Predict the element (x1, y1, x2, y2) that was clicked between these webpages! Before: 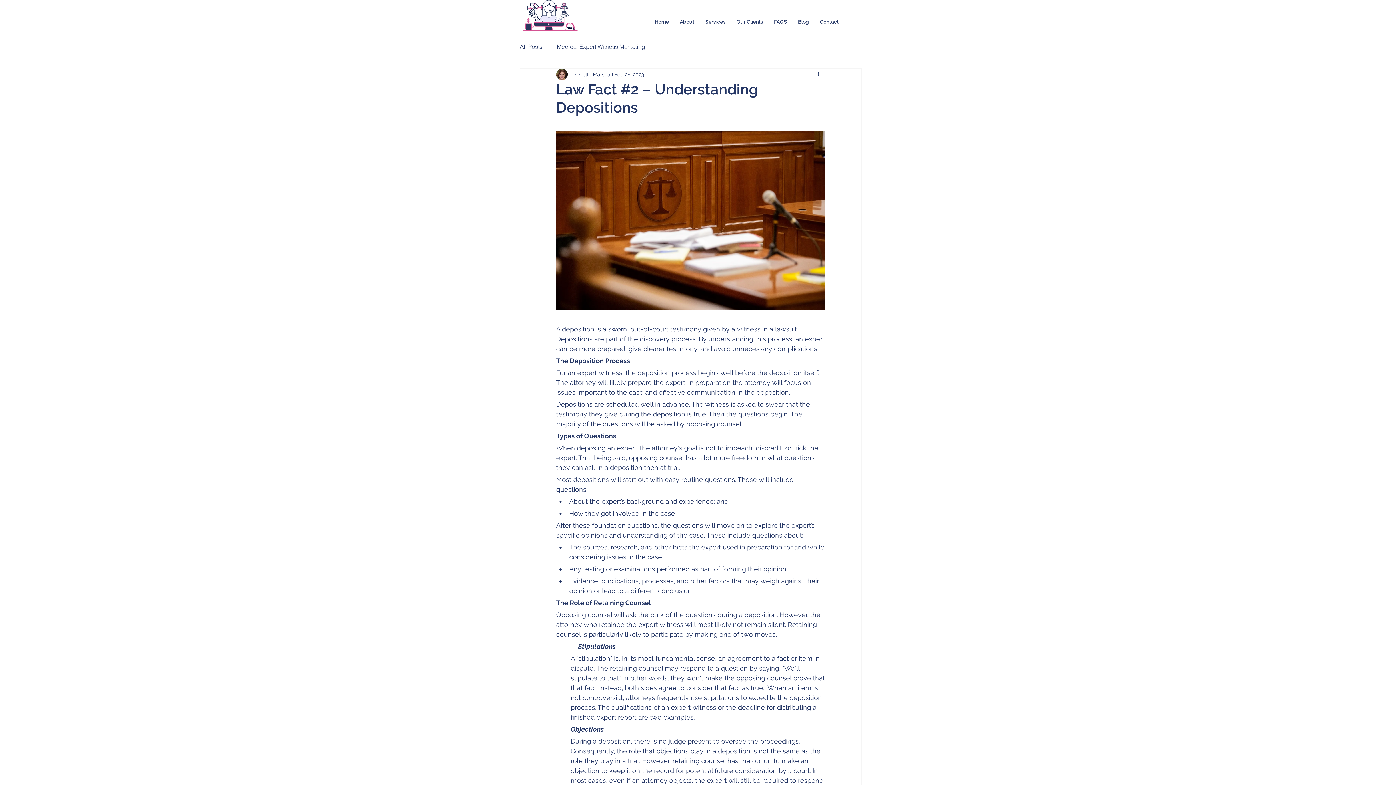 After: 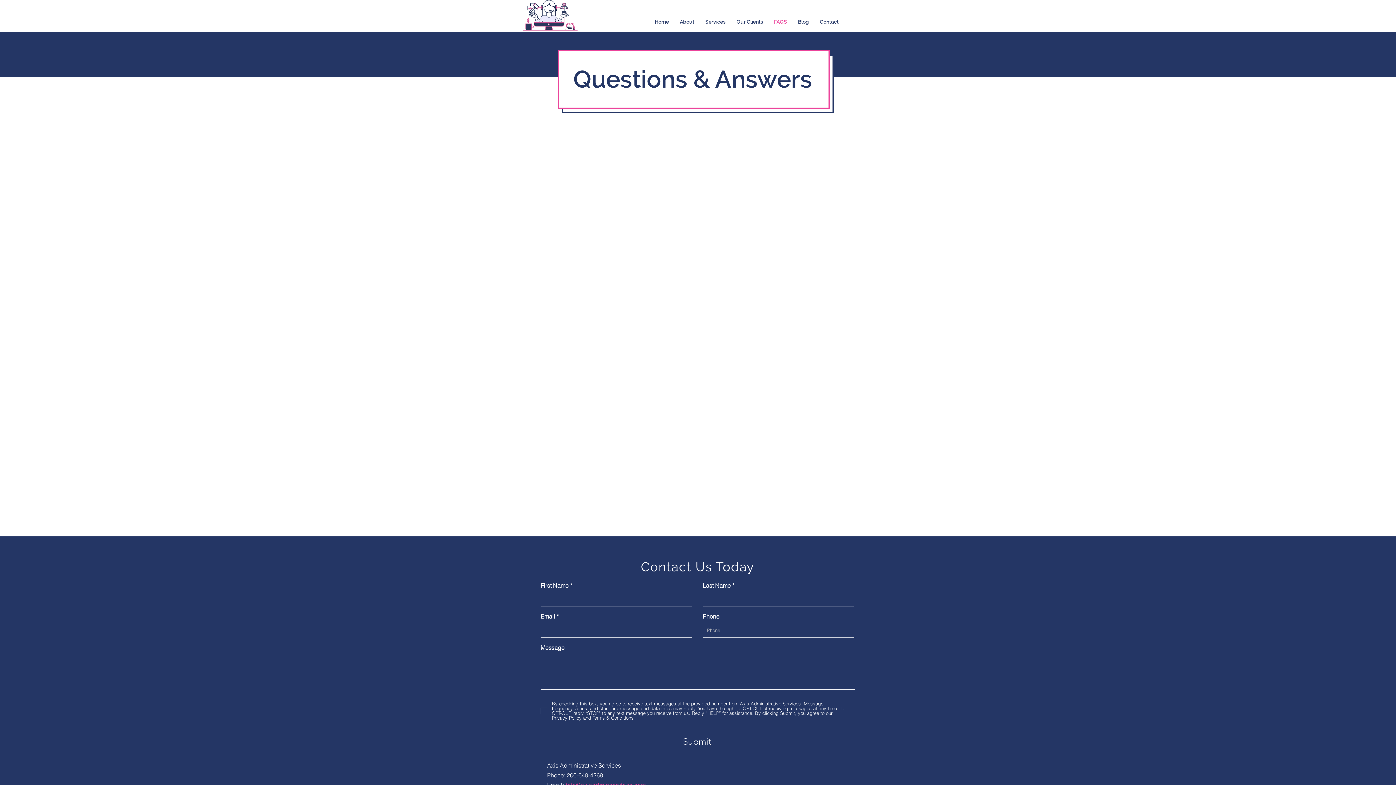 Action: bbox: (768, 13, 792, 30) label: FAQS